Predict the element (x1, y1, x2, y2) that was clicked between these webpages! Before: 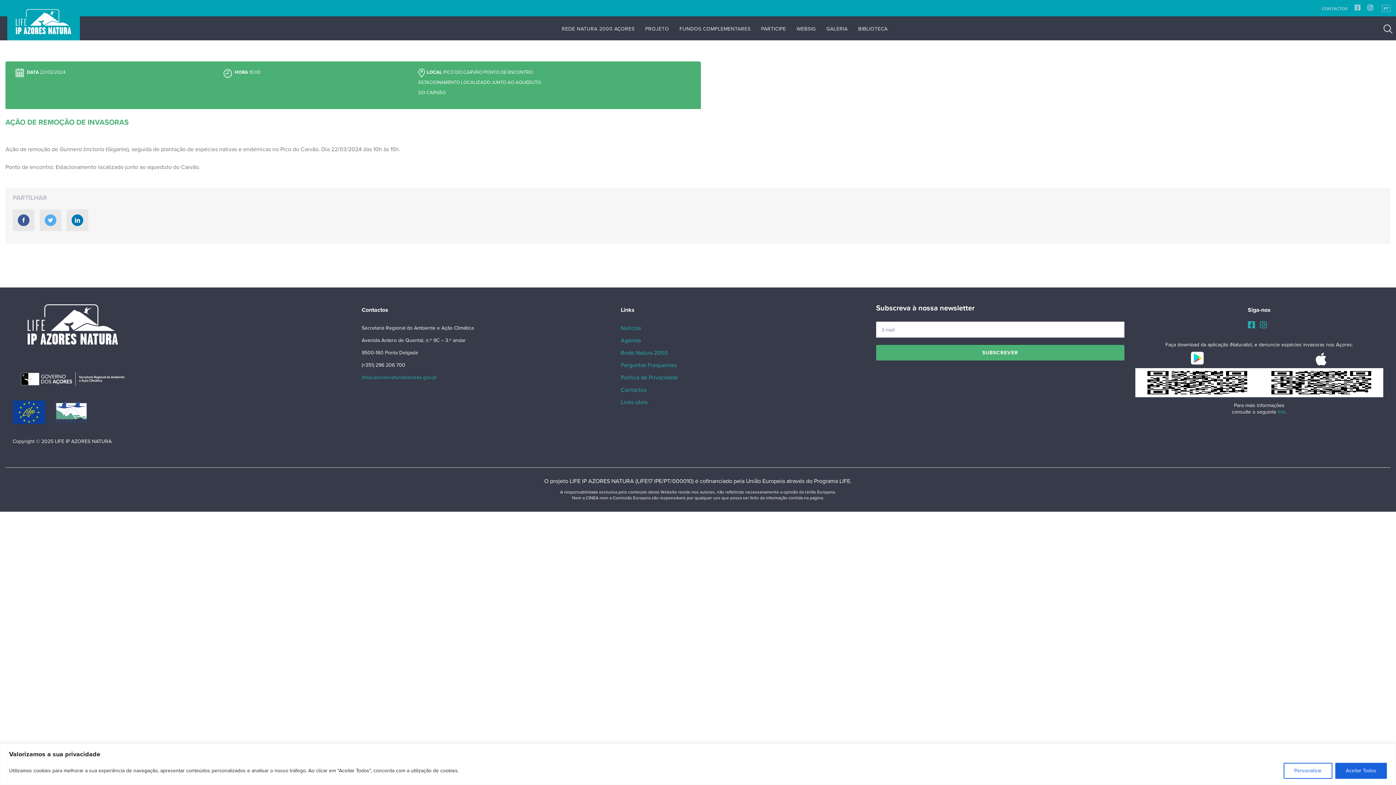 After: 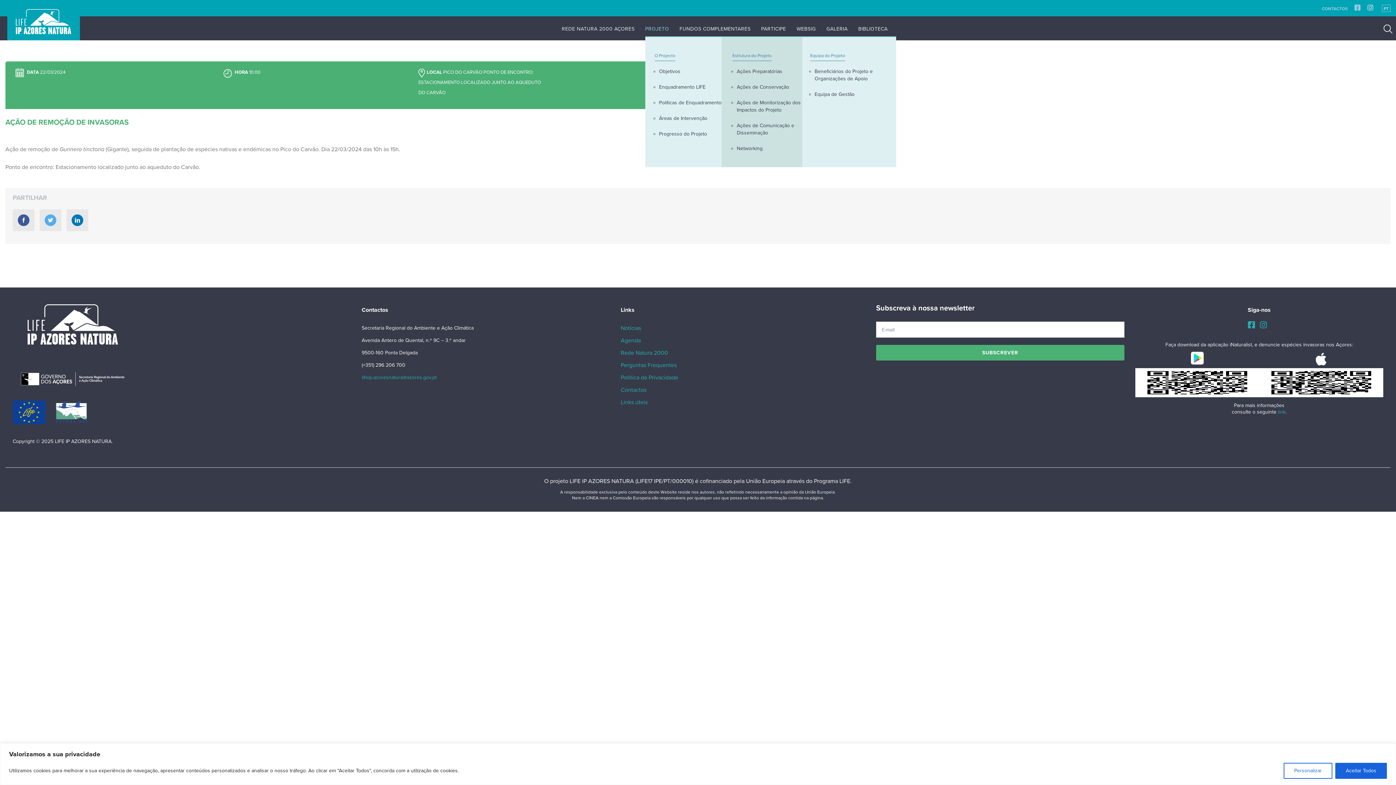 Action: bbox: (645, 16, 669, 41) label: PROJETO